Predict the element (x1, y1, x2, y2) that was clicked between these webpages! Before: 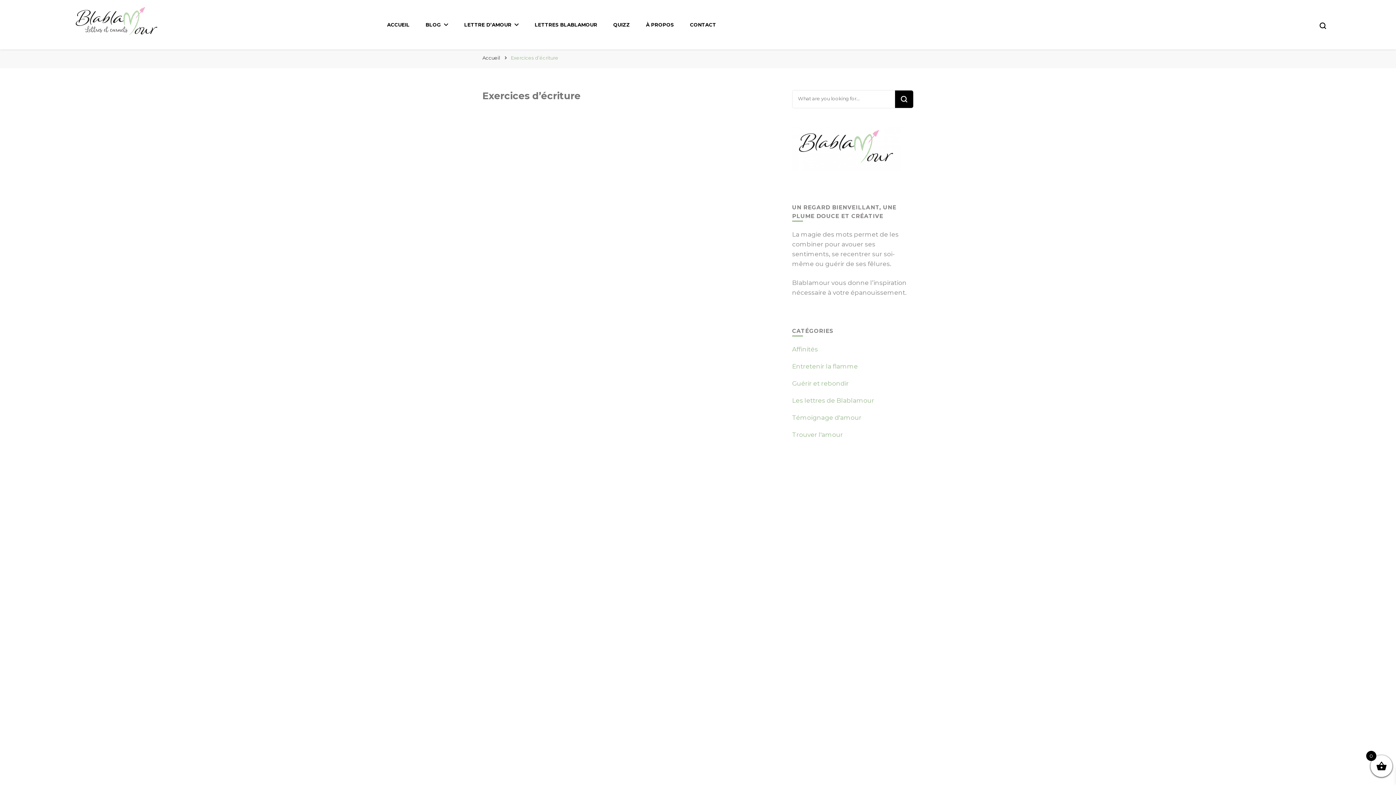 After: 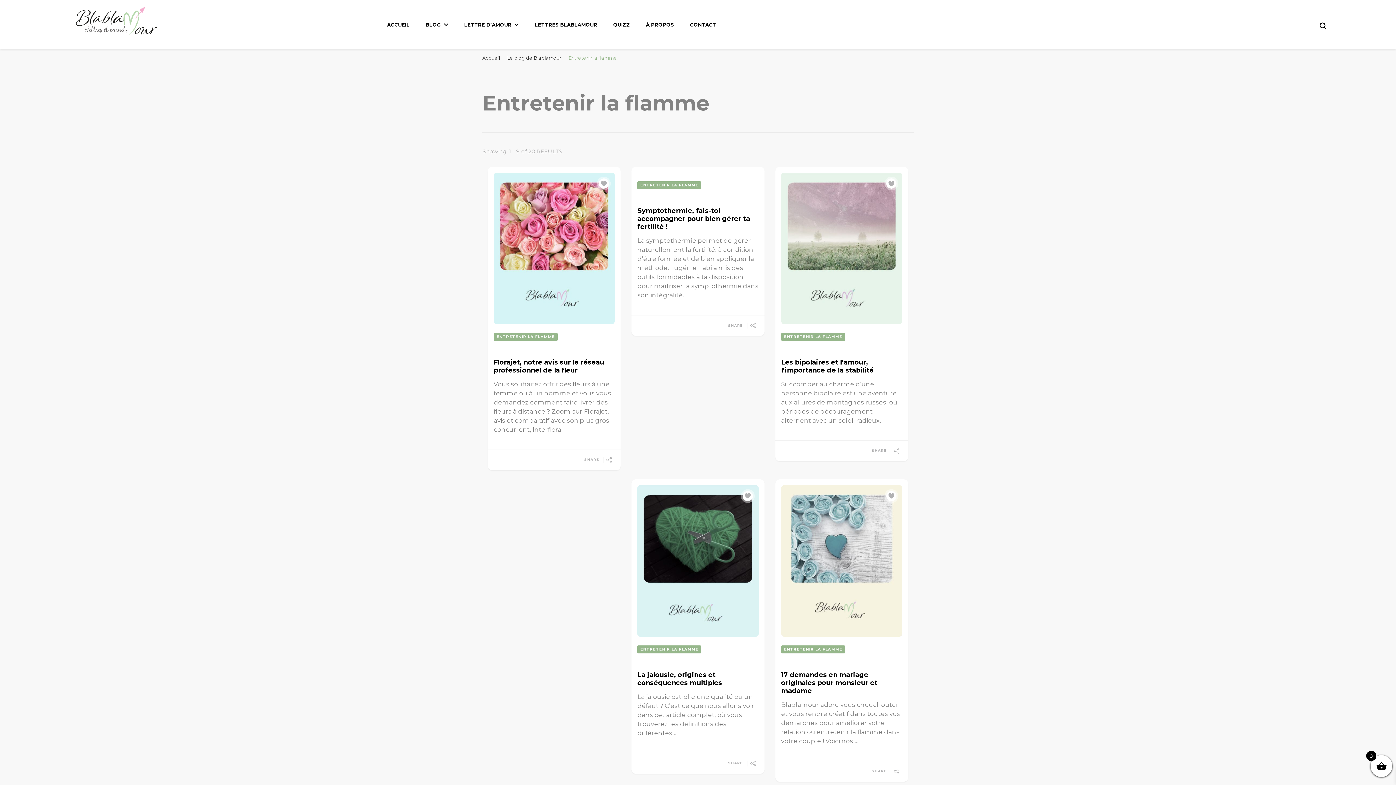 Action: label: Entretenir la flamme bbox: (792, 363, 858, 370)